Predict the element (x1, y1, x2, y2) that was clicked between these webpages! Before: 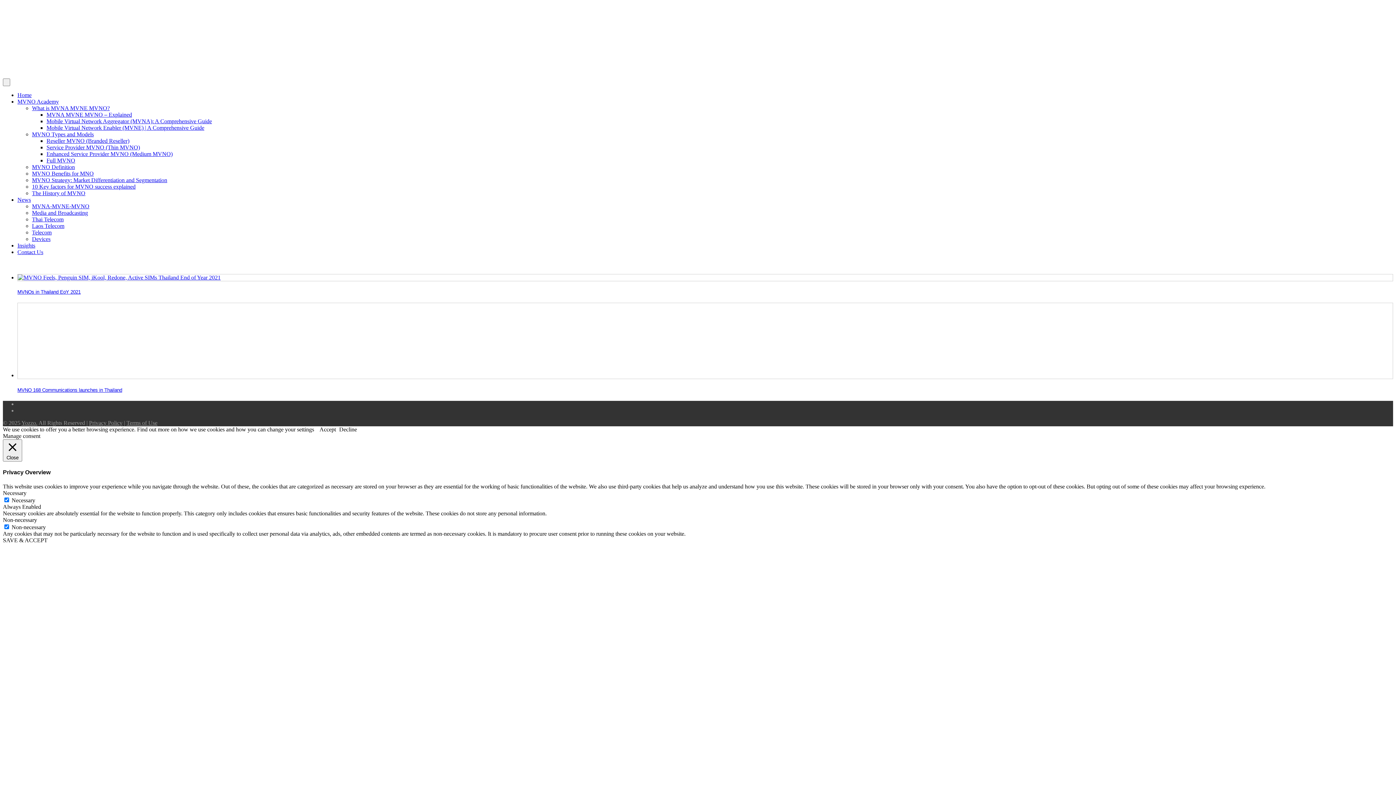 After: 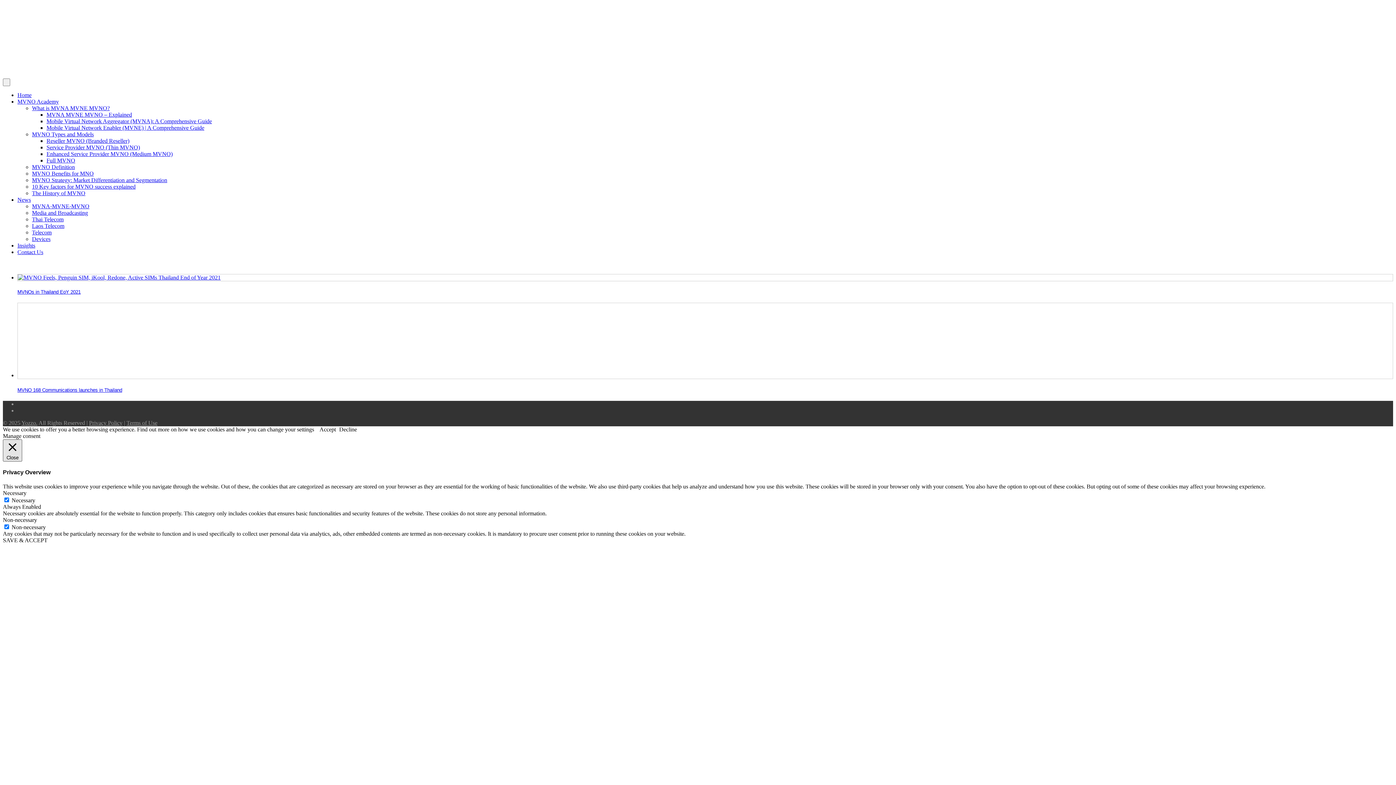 Action: label:  Close bbox: (2, 439, 22, 461)